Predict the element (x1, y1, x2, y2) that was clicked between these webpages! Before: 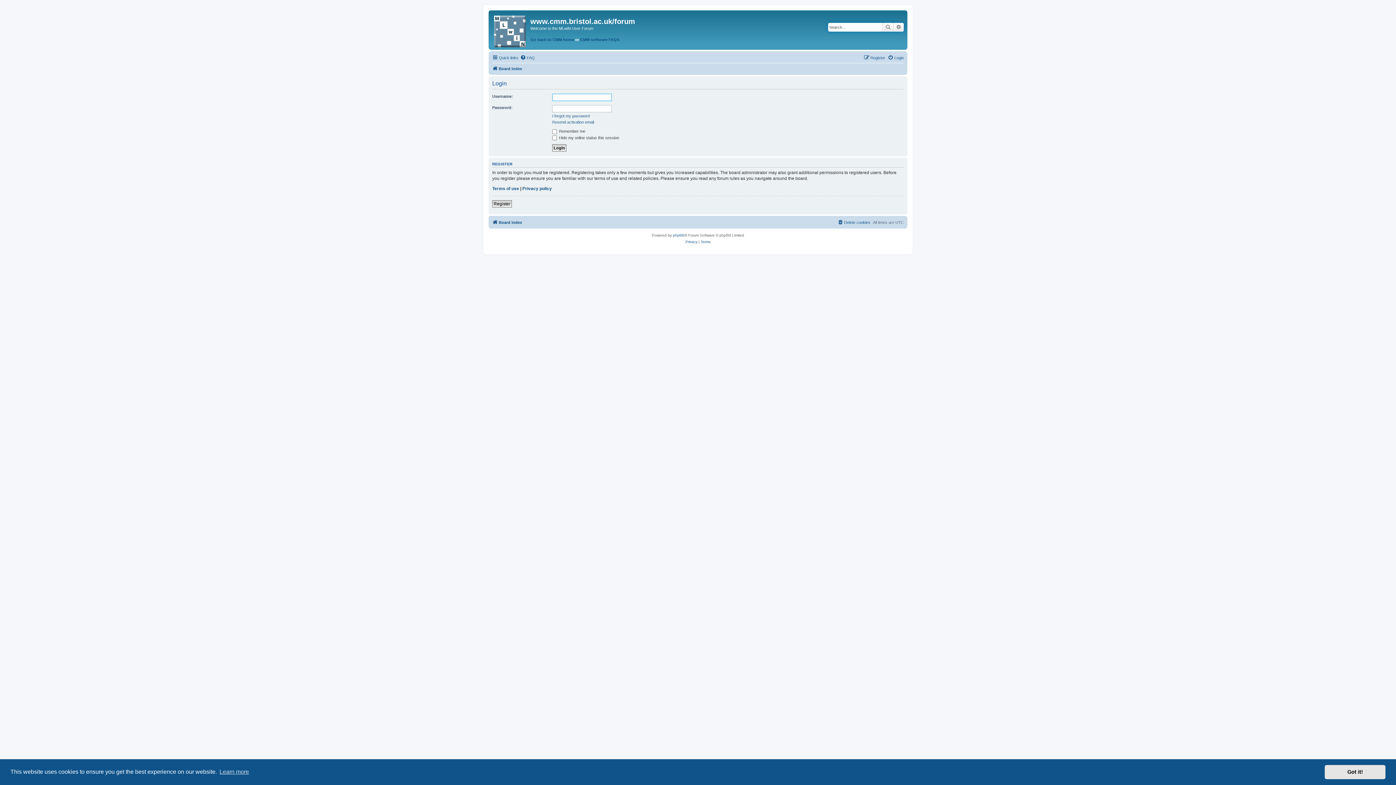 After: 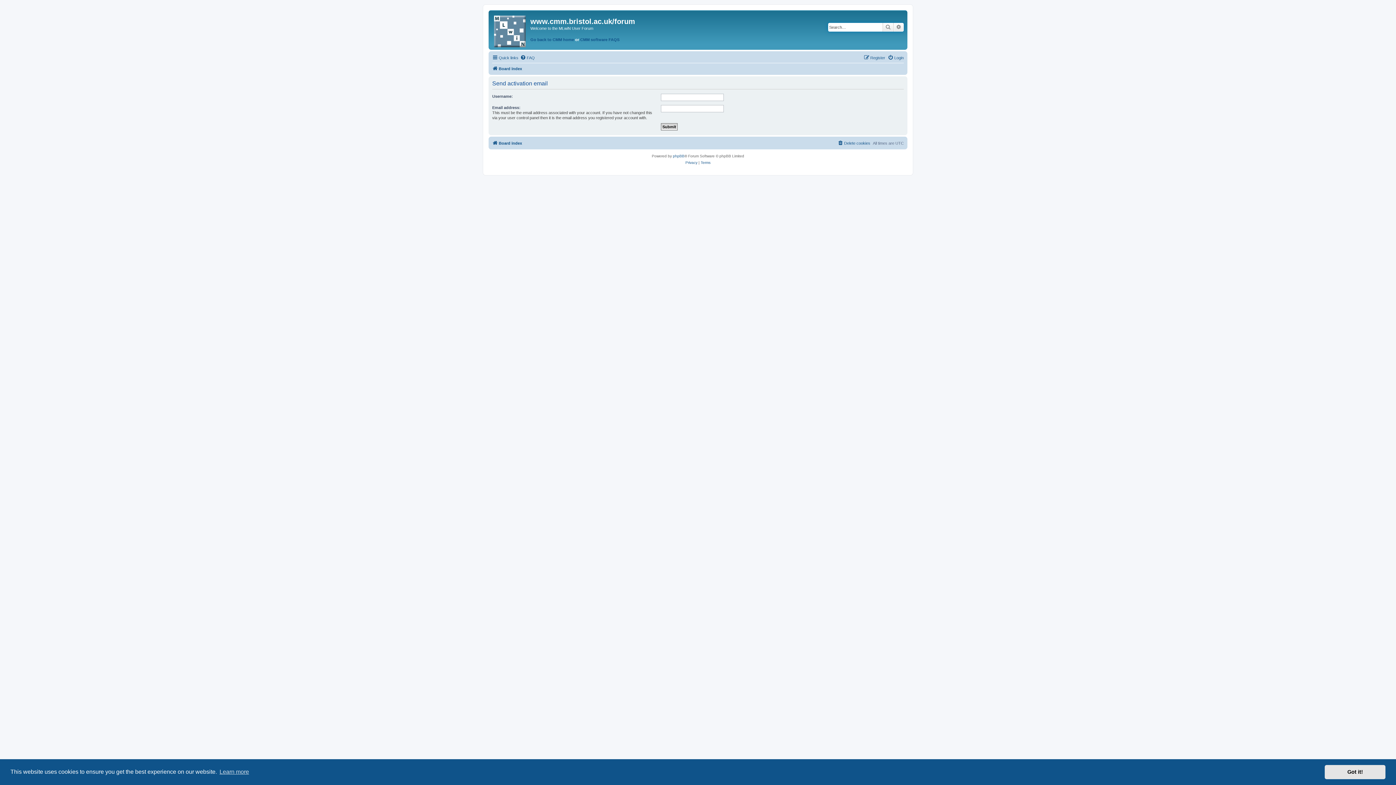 Action: bbox: (552, 119, 594, 124) label: Resend activation email